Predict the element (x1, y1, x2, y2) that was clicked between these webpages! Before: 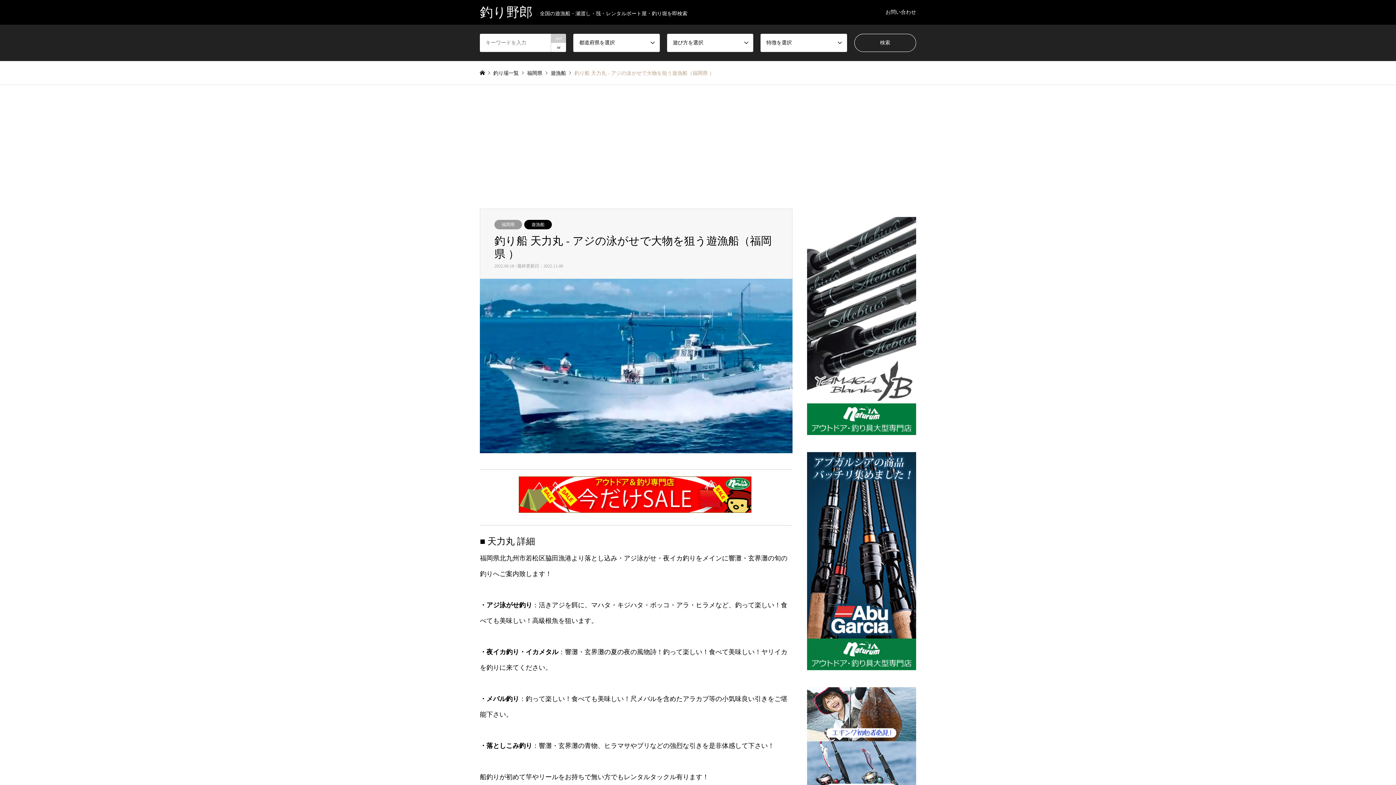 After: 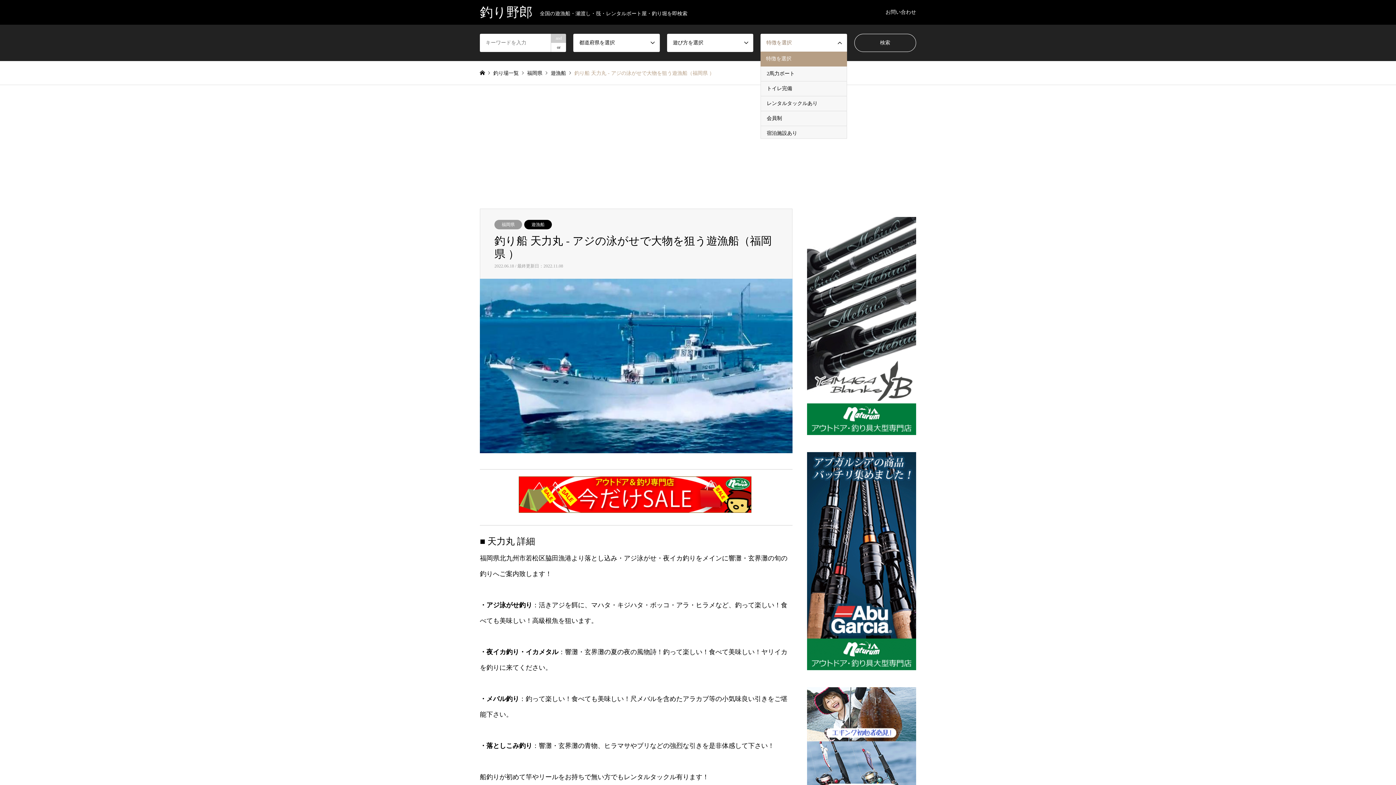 Action: label: 特徴を選択 bbox: (760, 33, 847, 52)